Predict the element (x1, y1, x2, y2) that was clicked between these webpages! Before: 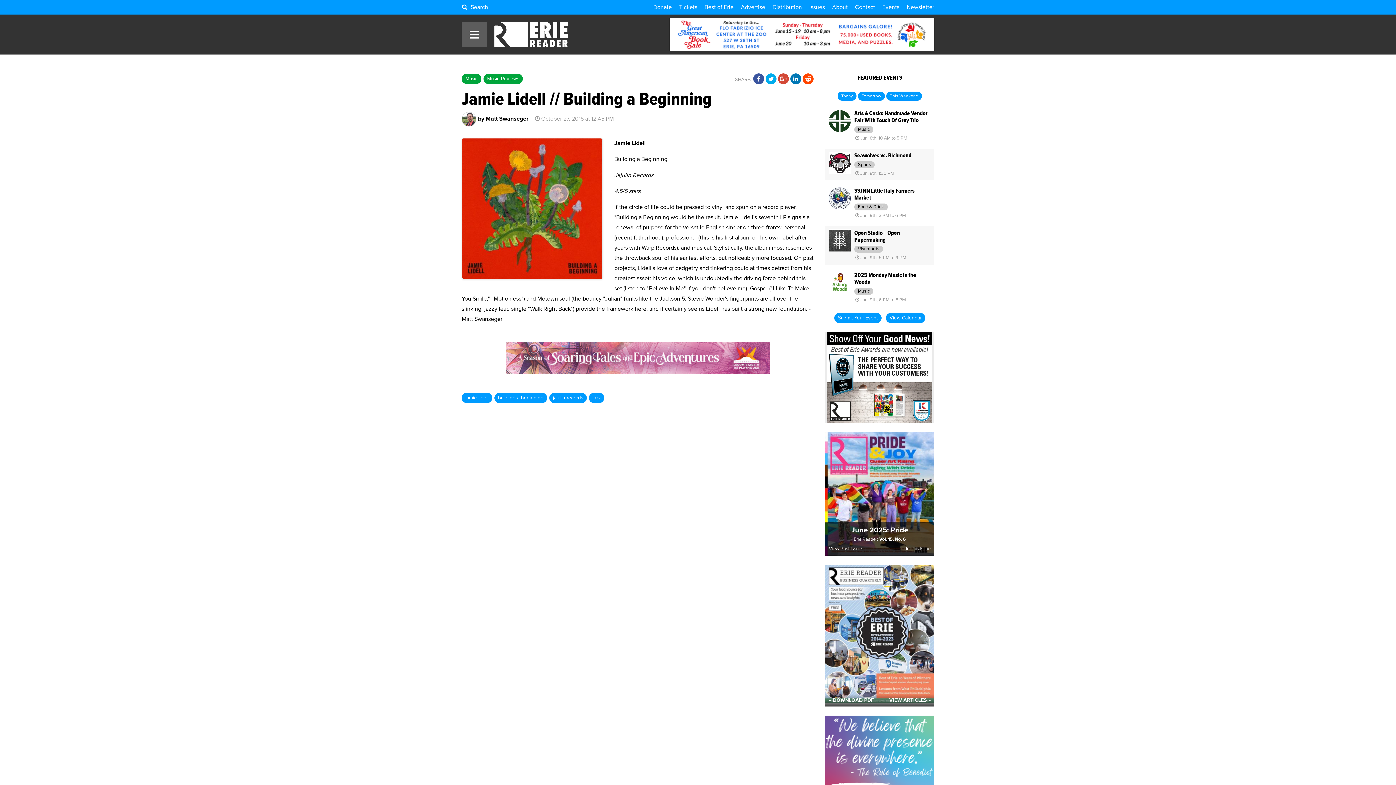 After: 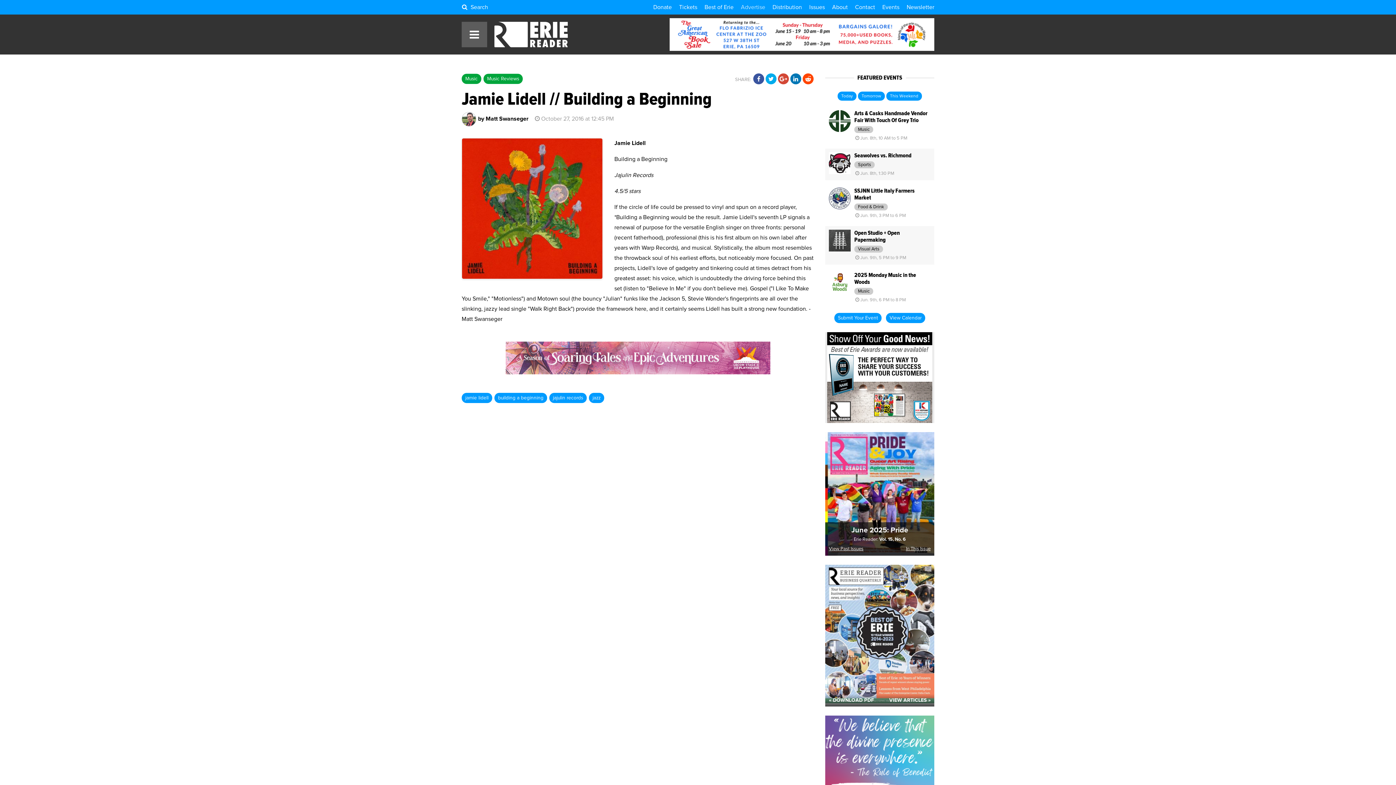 Action: bbox: (741, 0, 765, 14) label: Advertise